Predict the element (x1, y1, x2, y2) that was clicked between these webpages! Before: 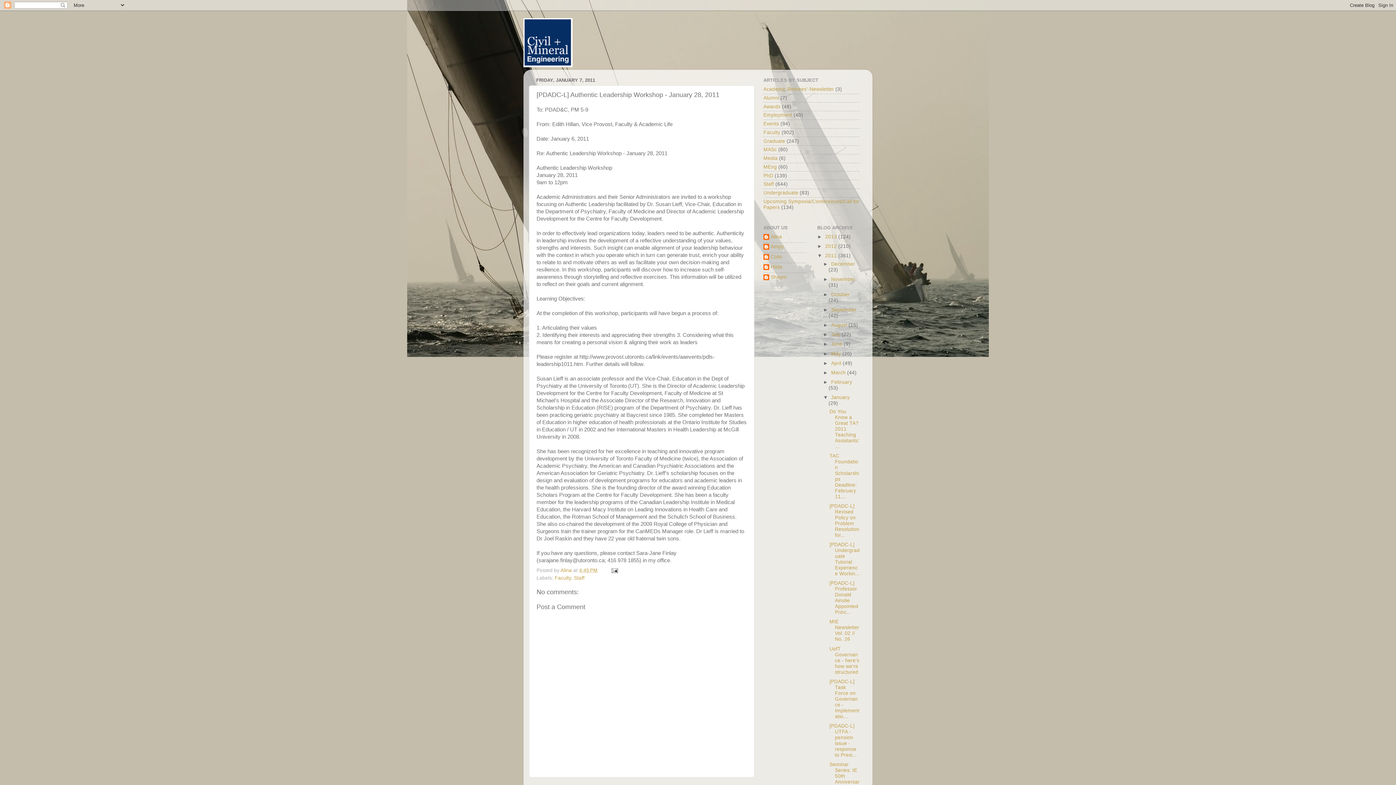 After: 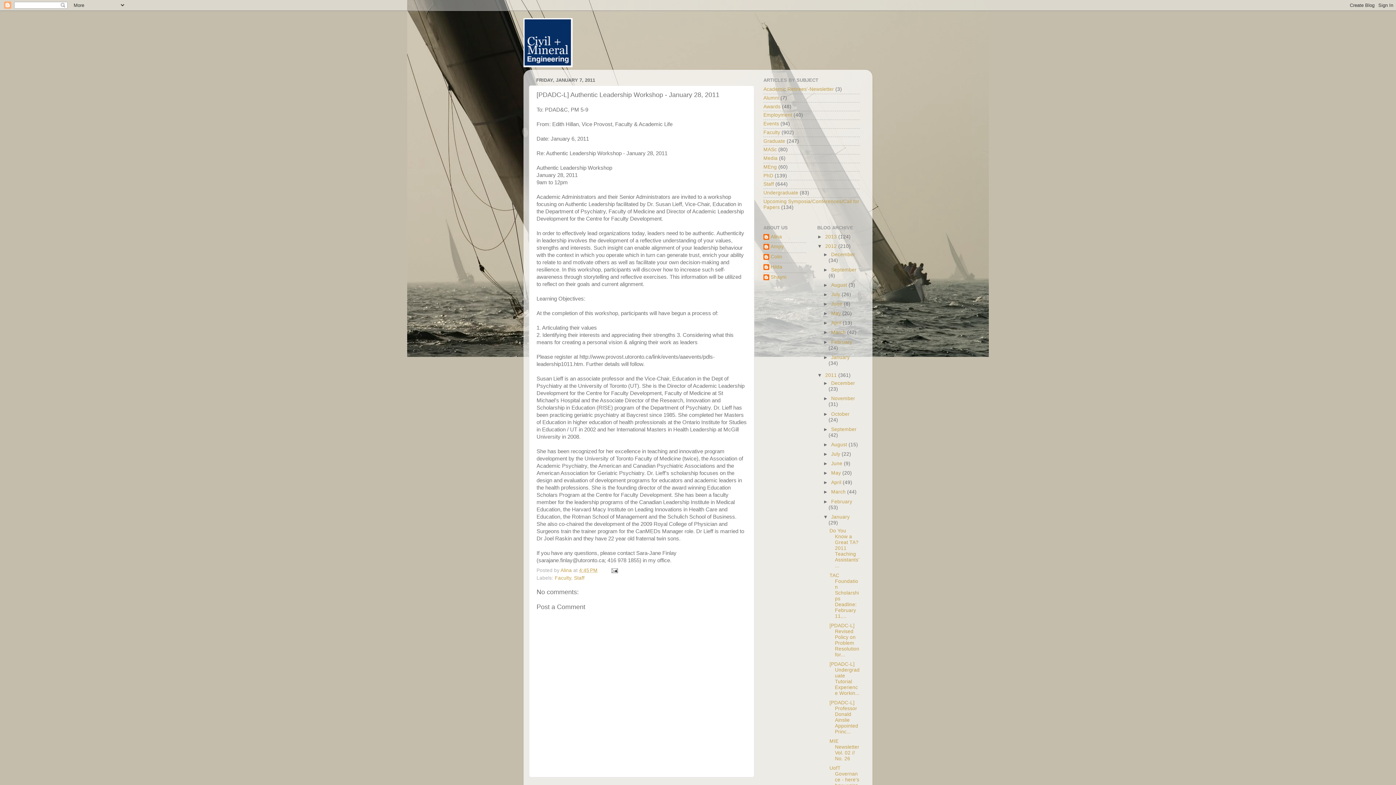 Action: bbox: (817, 243, 825, 249) label: ►  